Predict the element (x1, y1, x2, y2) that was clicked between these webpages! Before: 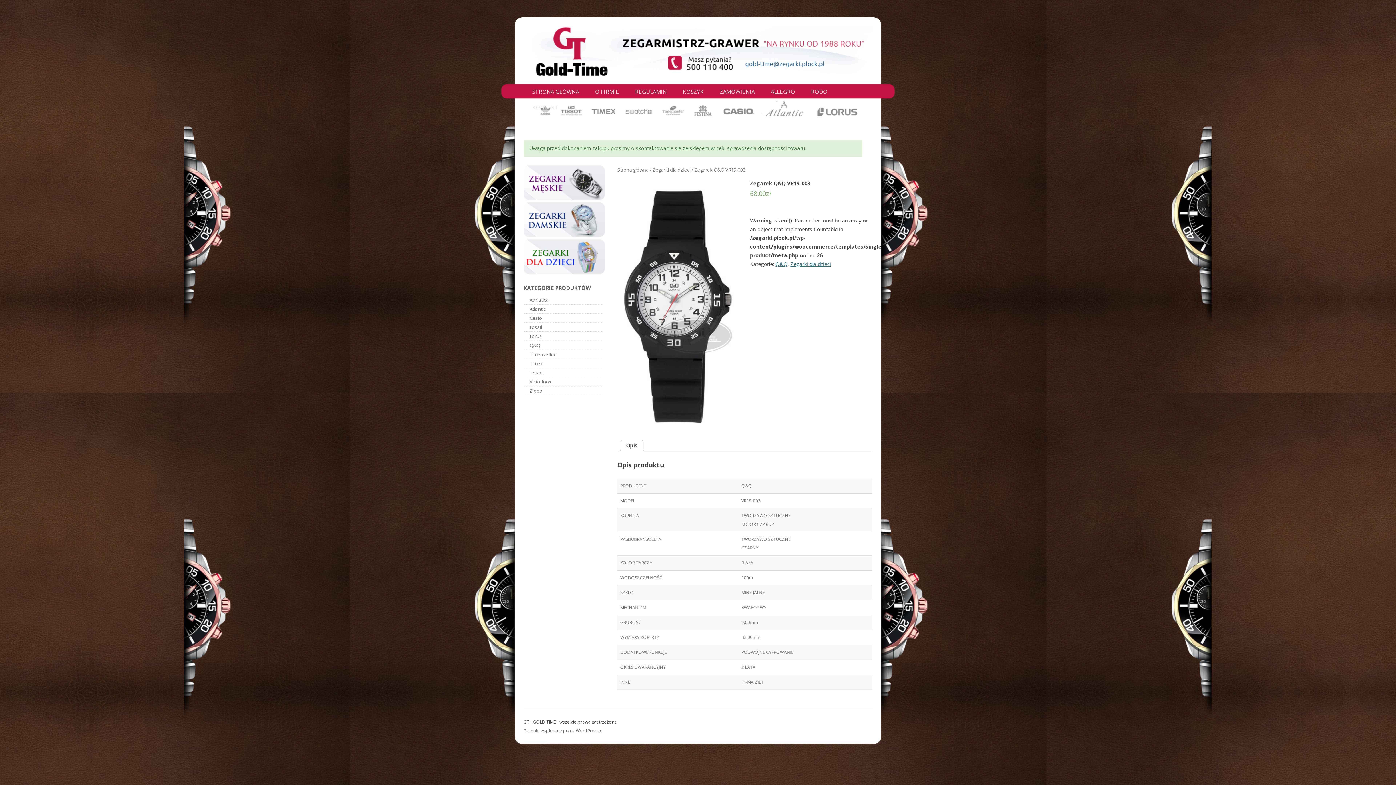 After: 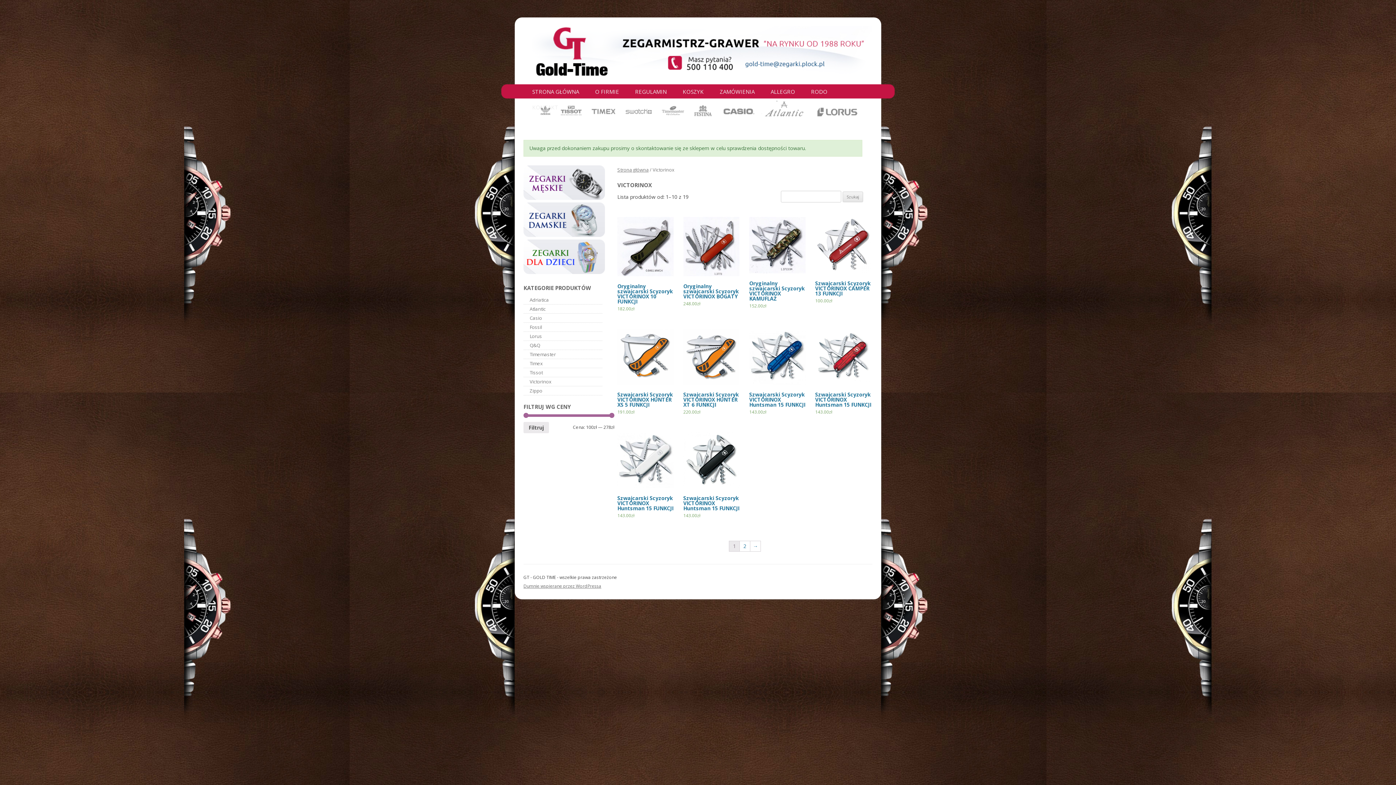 Action: label: Victorinox bbox: (529, 378, 551, 385)